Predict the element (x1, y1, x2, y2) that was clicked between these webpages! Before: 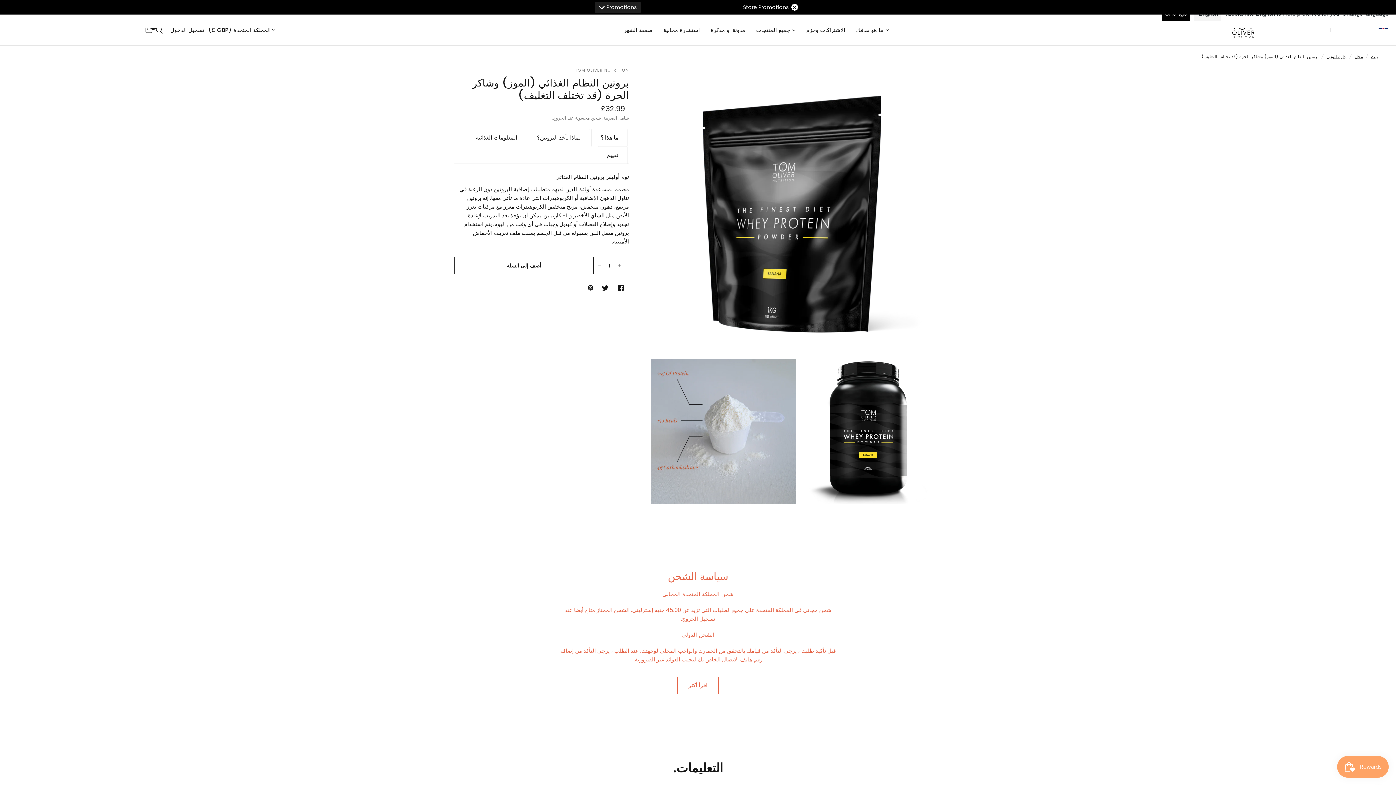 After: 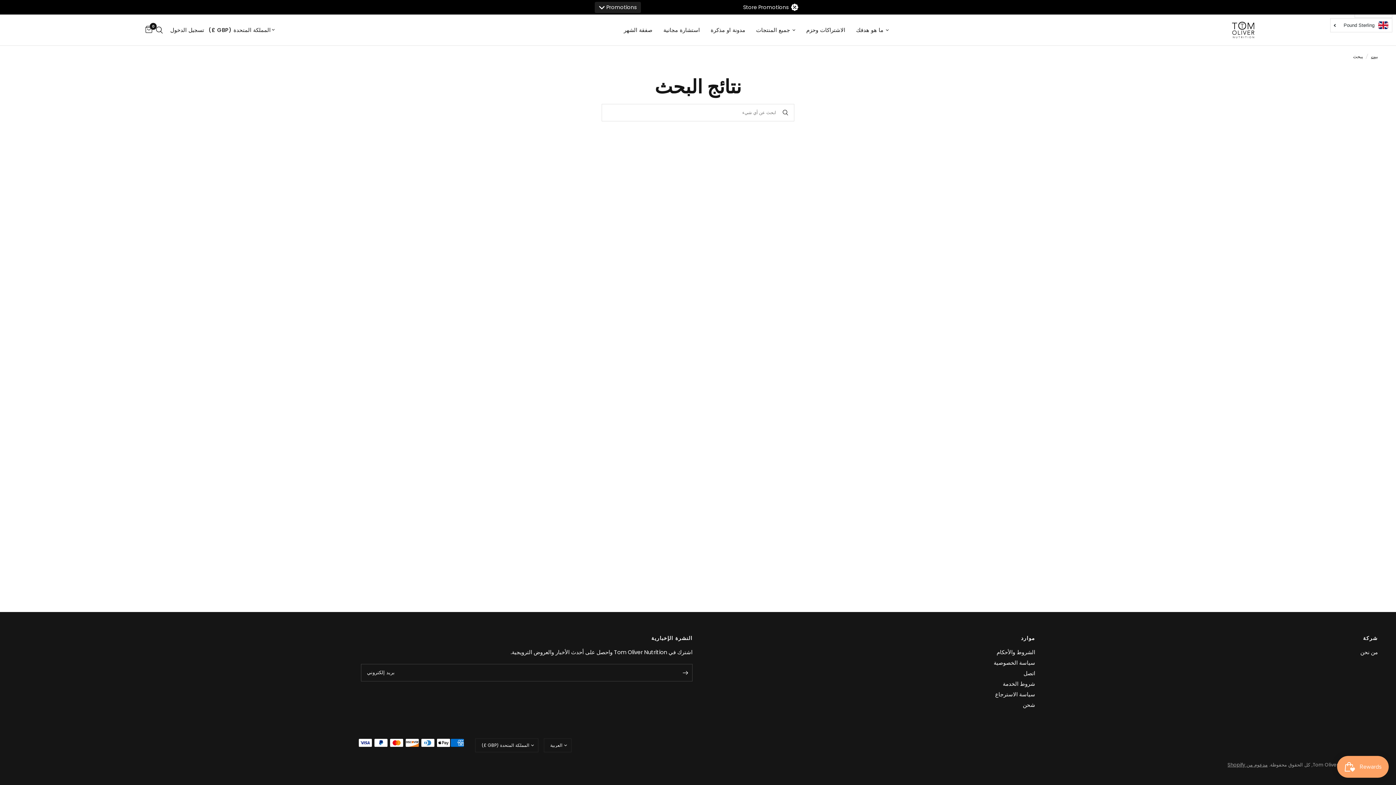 Action: bbox: (856, 25, 889, 34) label: ما هو هدفك